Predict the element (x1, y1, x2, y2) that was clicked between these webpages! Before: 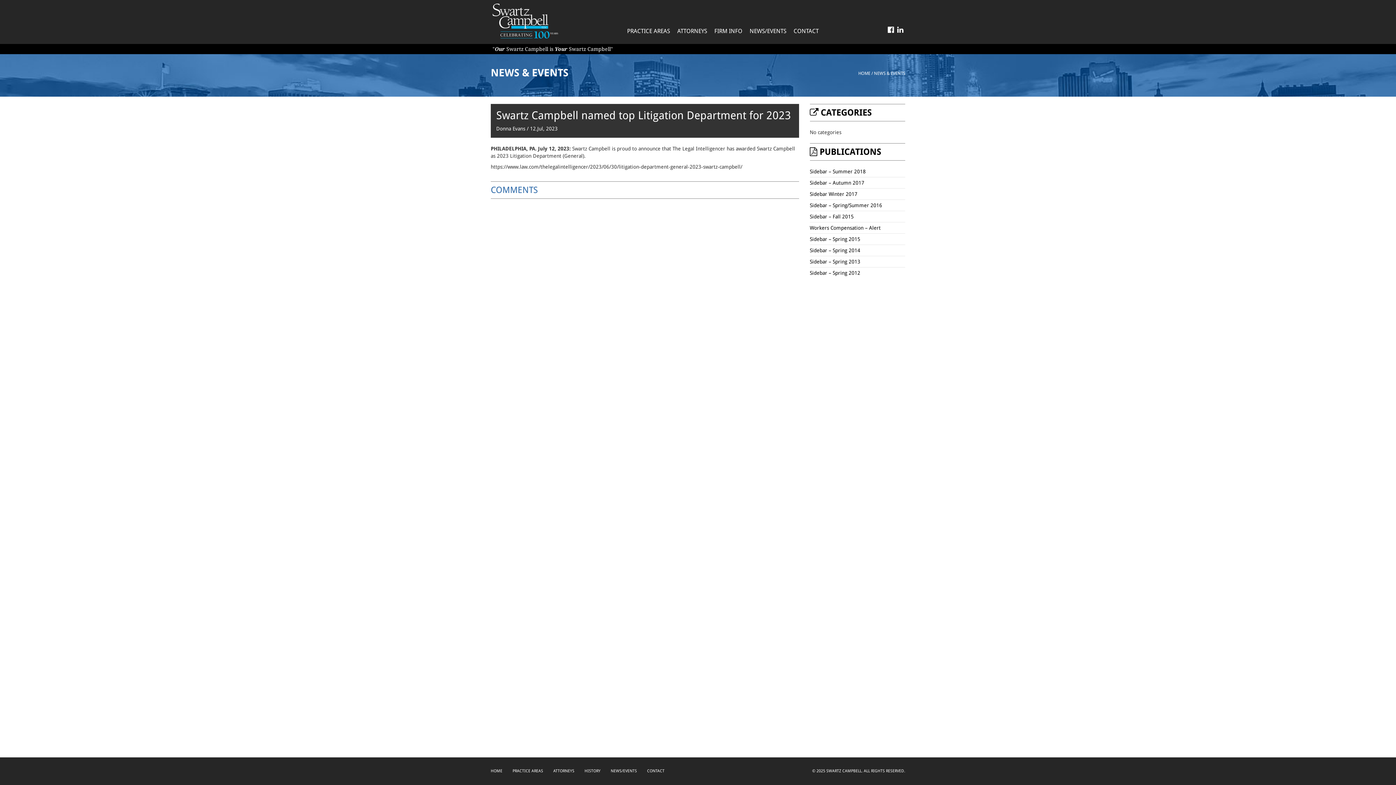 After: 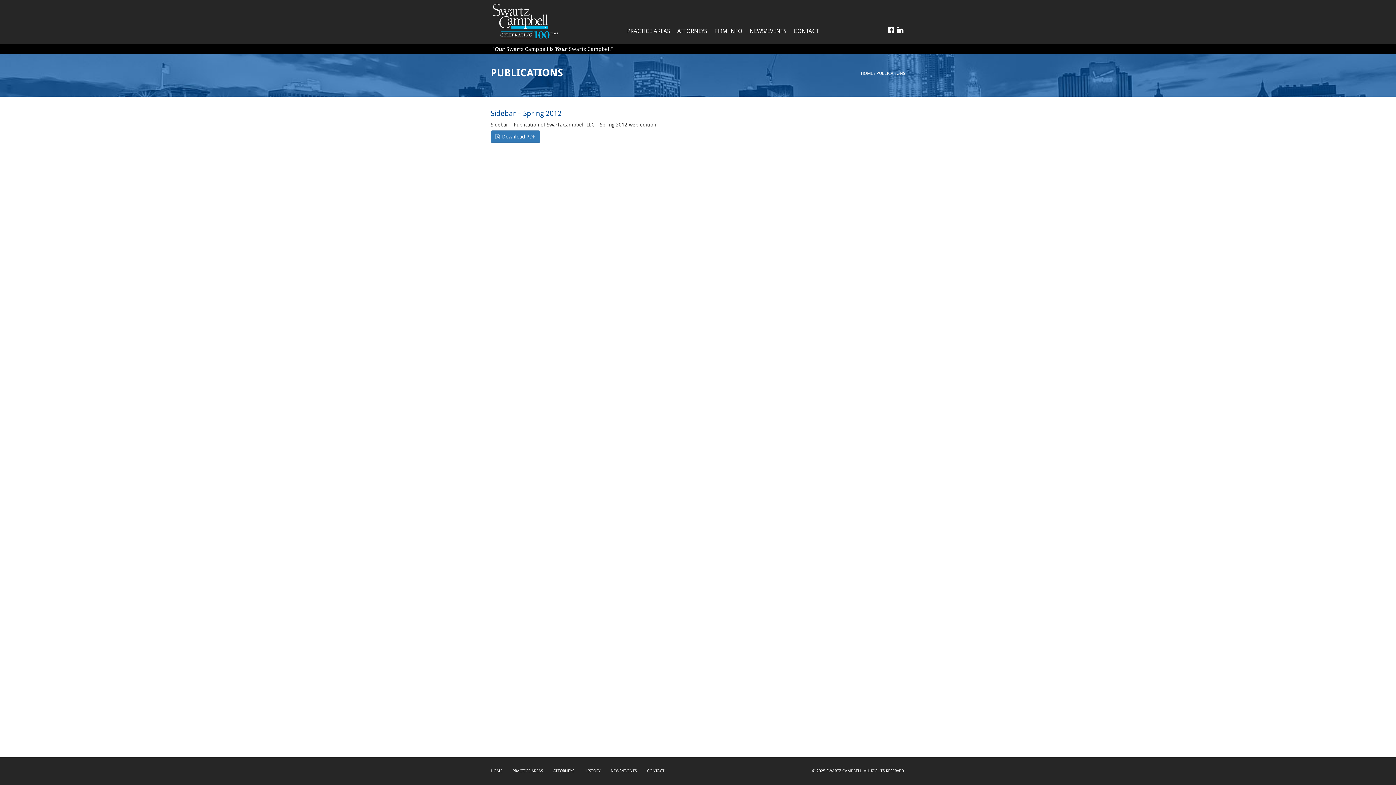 Action: bbox: (810, 270, 860, 276) label: Sidebar – Spring 2012